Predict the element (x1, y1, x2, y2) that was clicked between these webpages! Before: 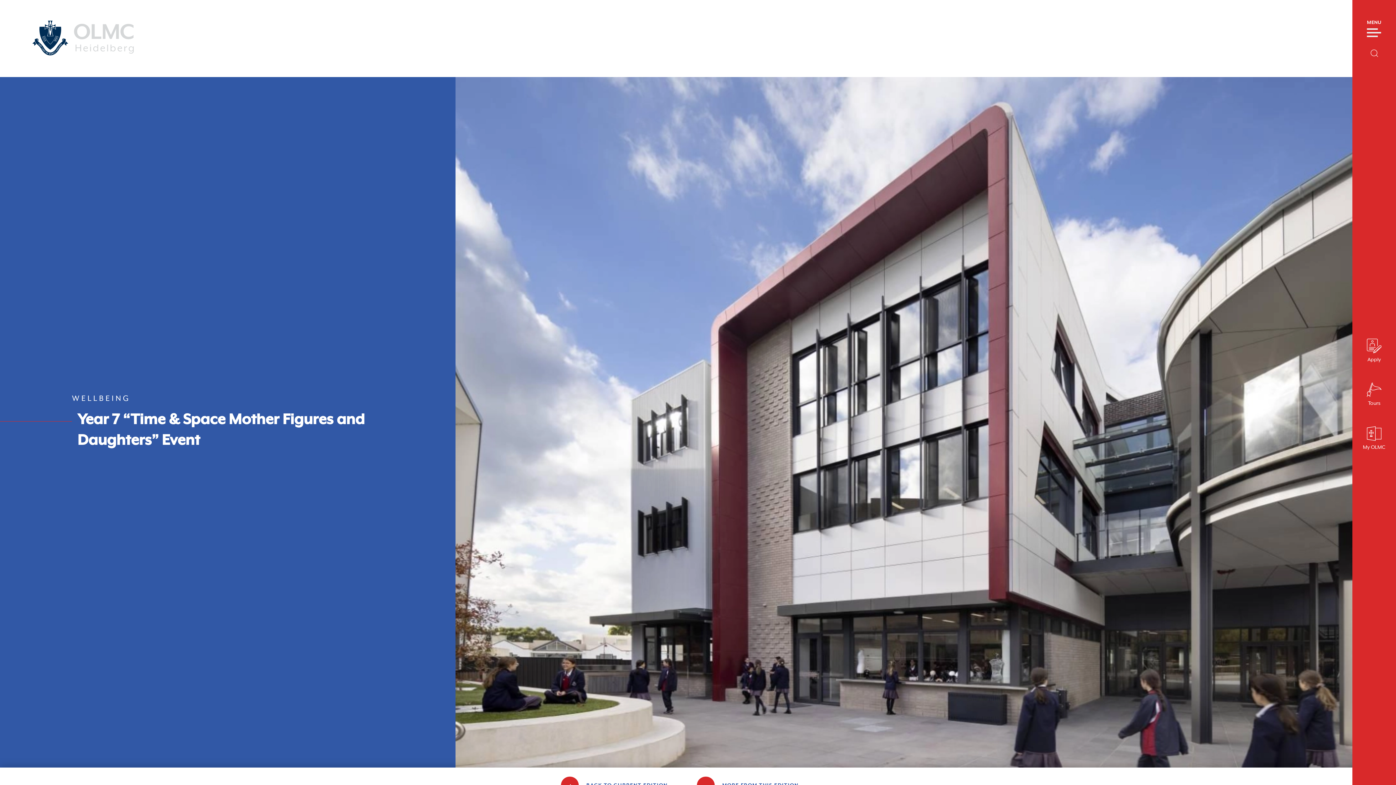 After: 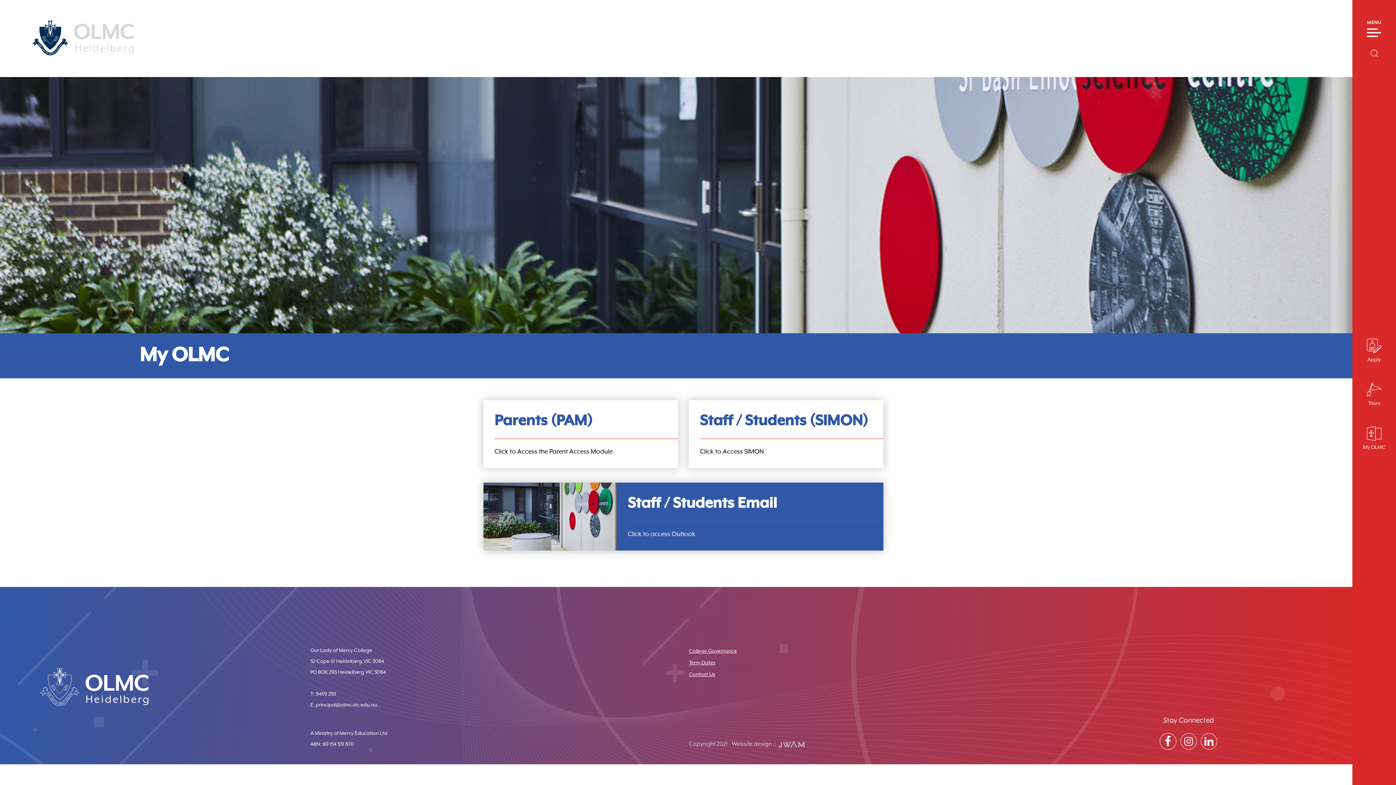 Action: label: My OLMC bbox: (1363, 426, 1385, 451)